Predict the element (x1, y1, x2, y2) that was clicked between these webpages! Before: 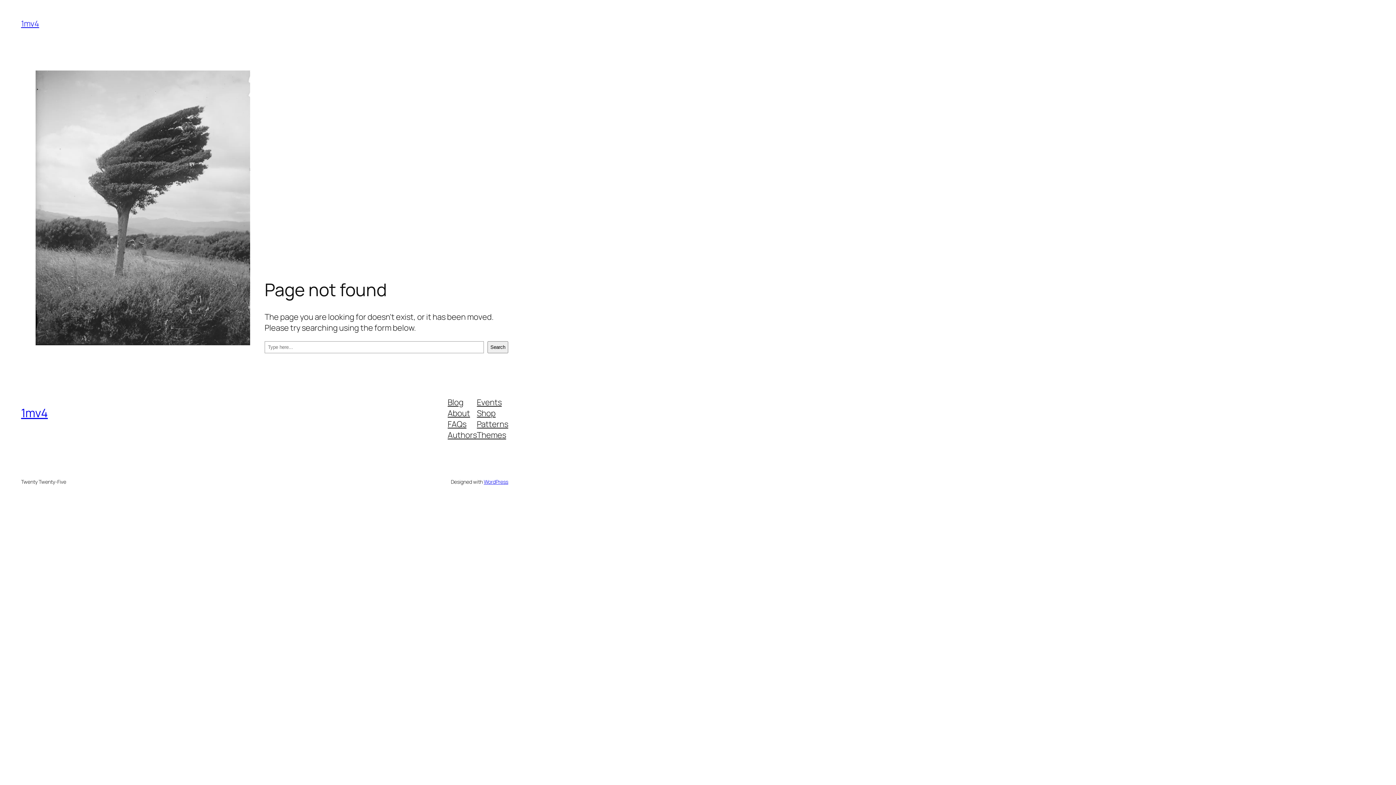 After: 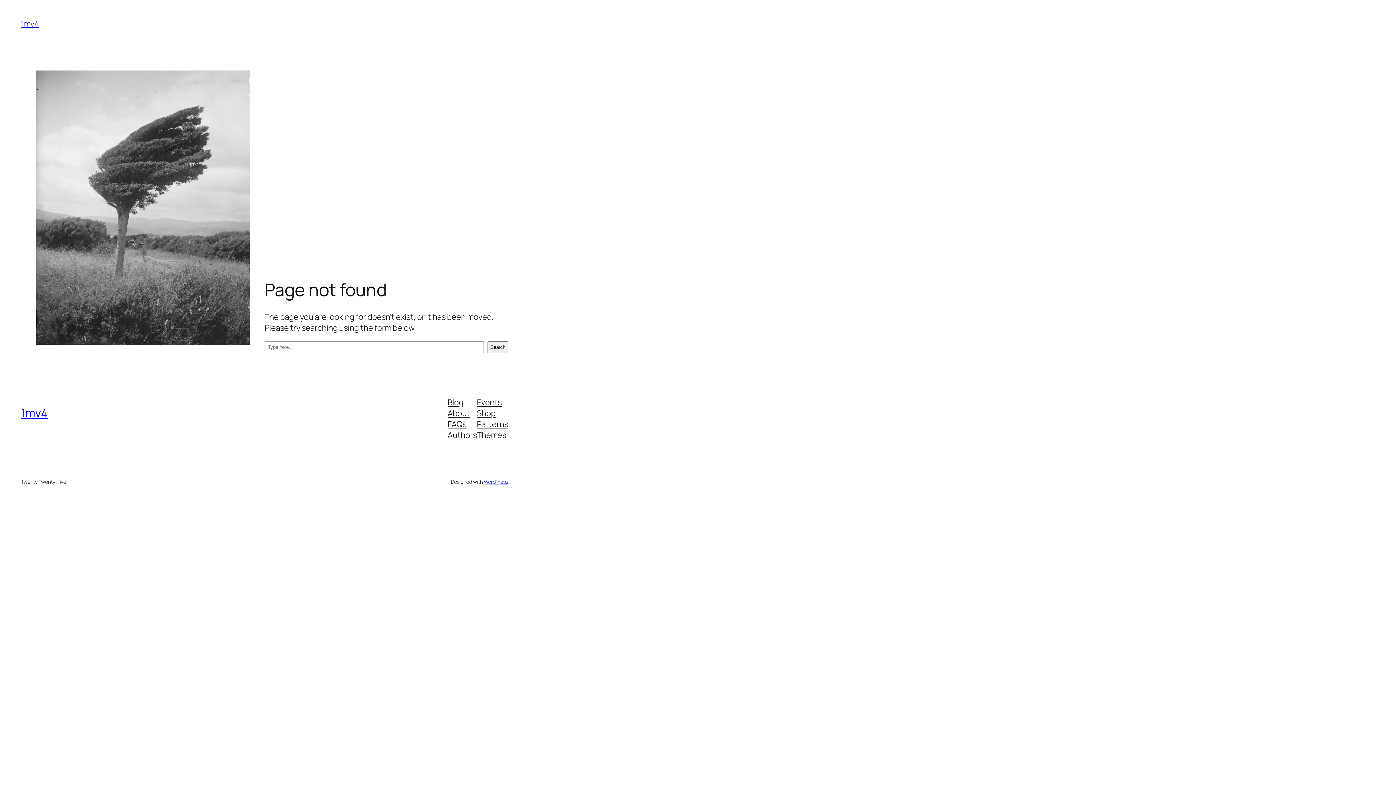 Action: bbox: (477, 407, 495, 418) label: Shop